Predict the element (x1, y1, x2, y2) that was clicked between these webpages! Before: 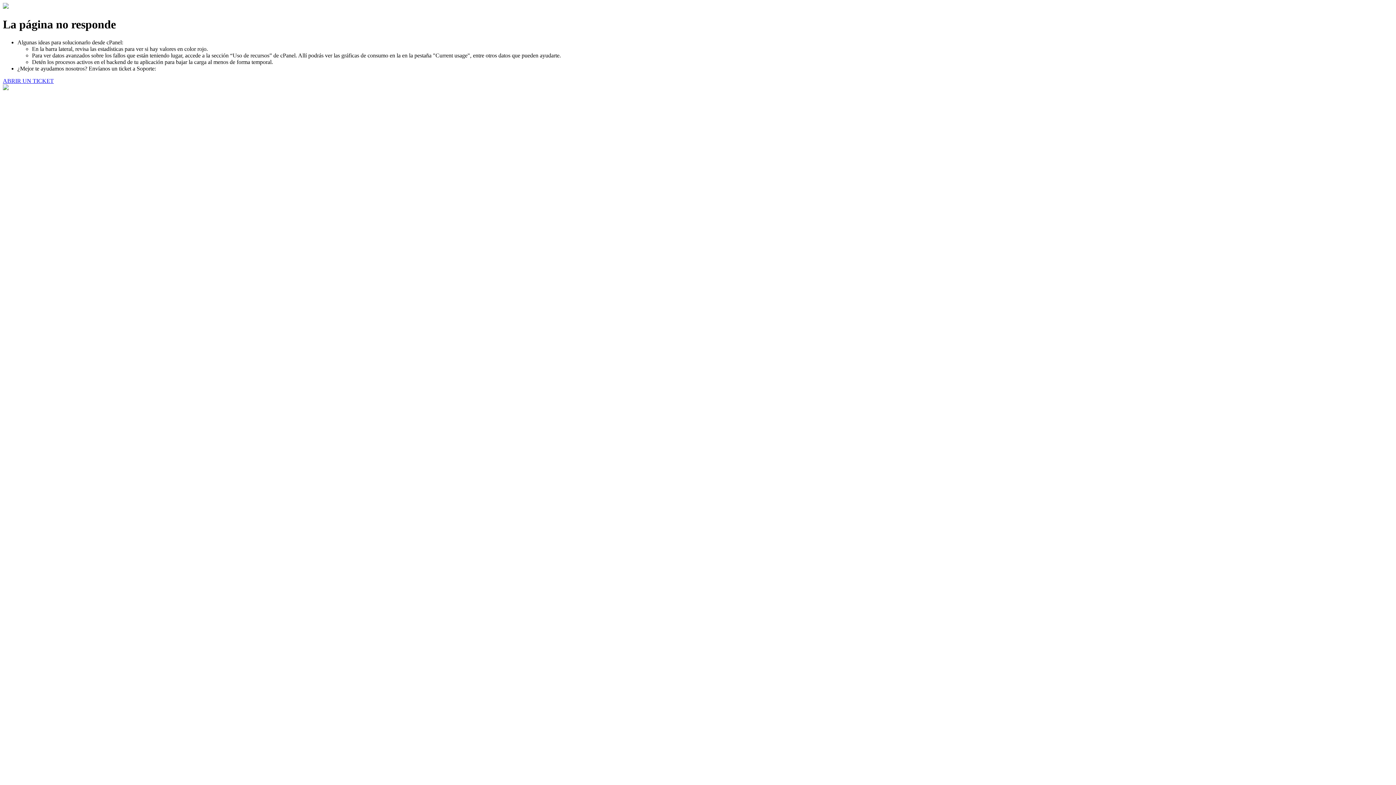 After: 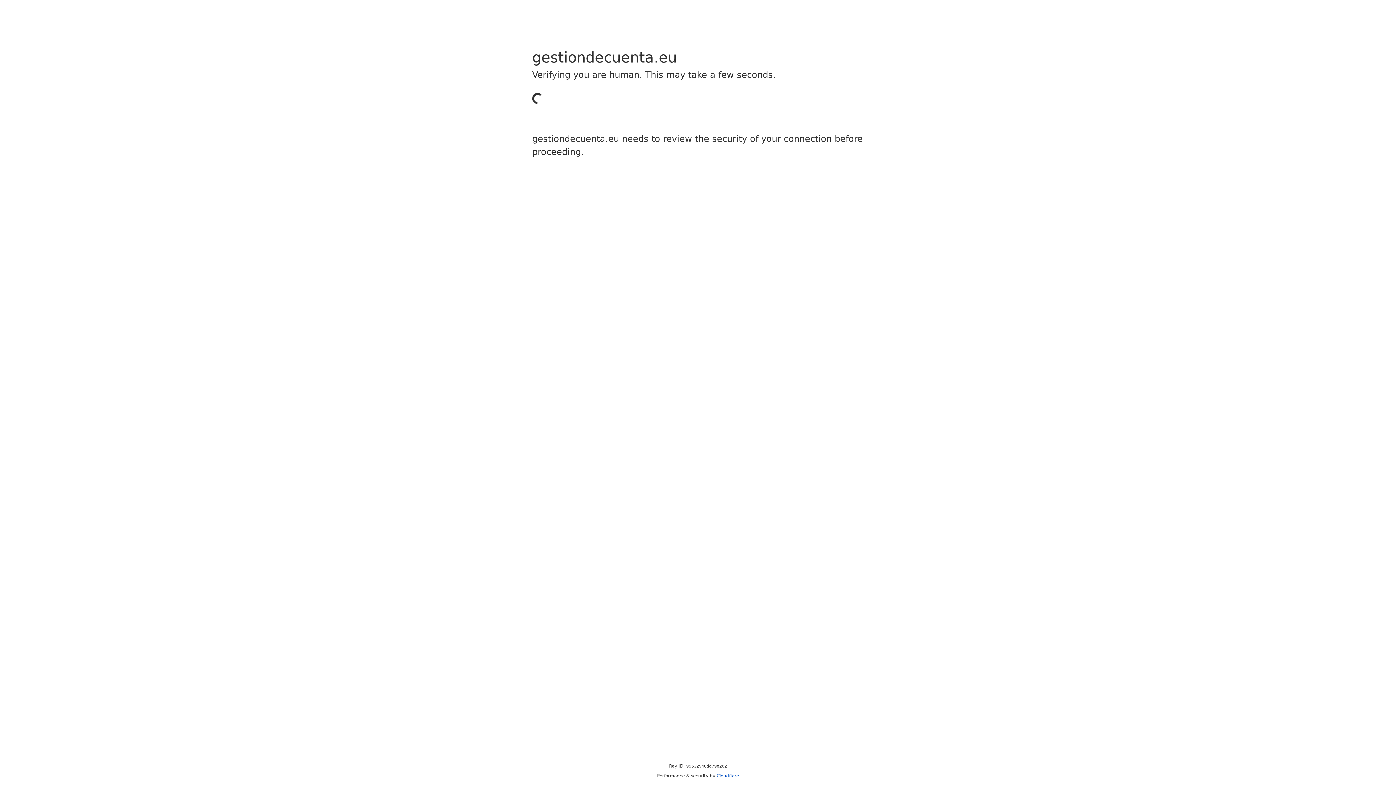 Action: label: ABRIR UN TICKET bbox: (2, 77, 53, 83)